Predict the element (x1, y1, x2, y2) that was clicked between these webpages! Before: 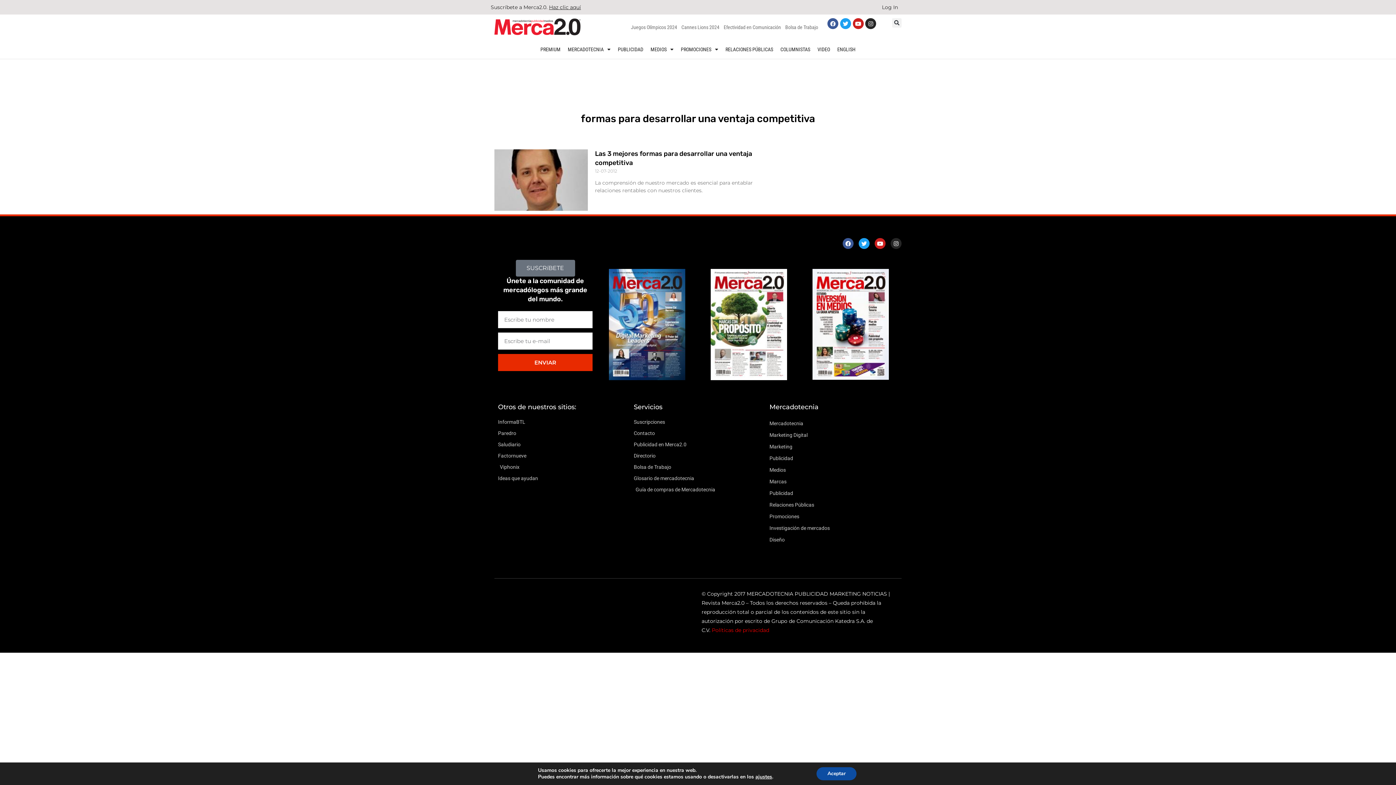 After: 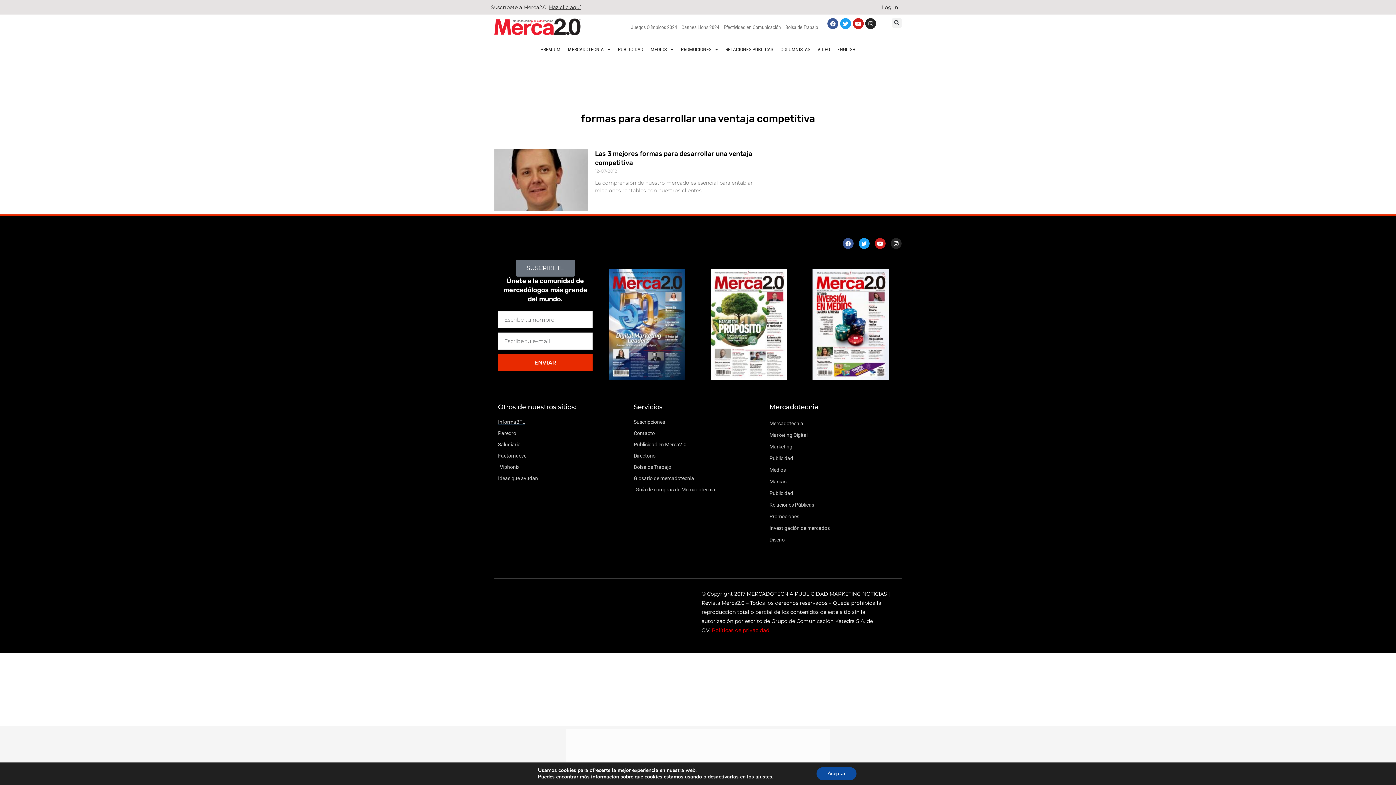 Action: label: InformaBTL bbox: (498, 417, 626, 426)